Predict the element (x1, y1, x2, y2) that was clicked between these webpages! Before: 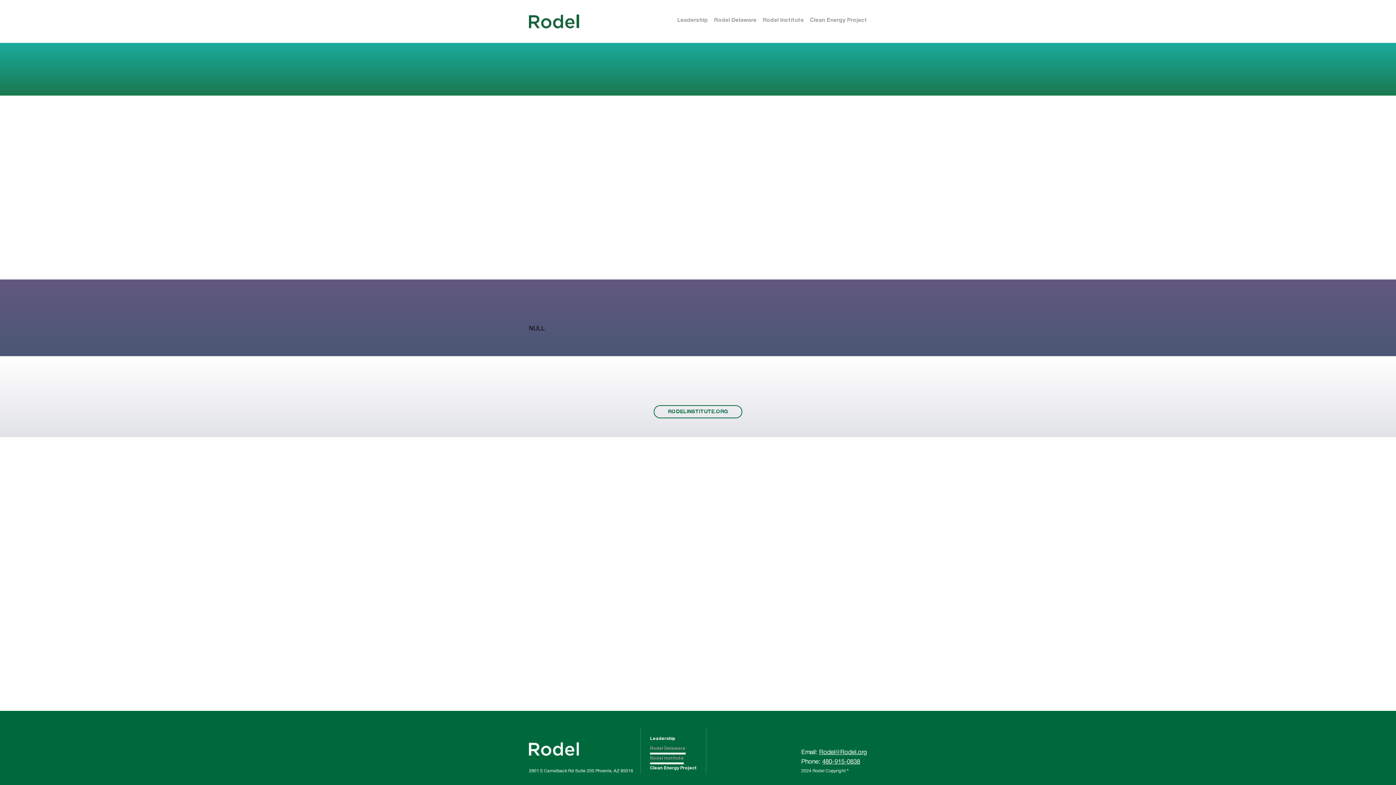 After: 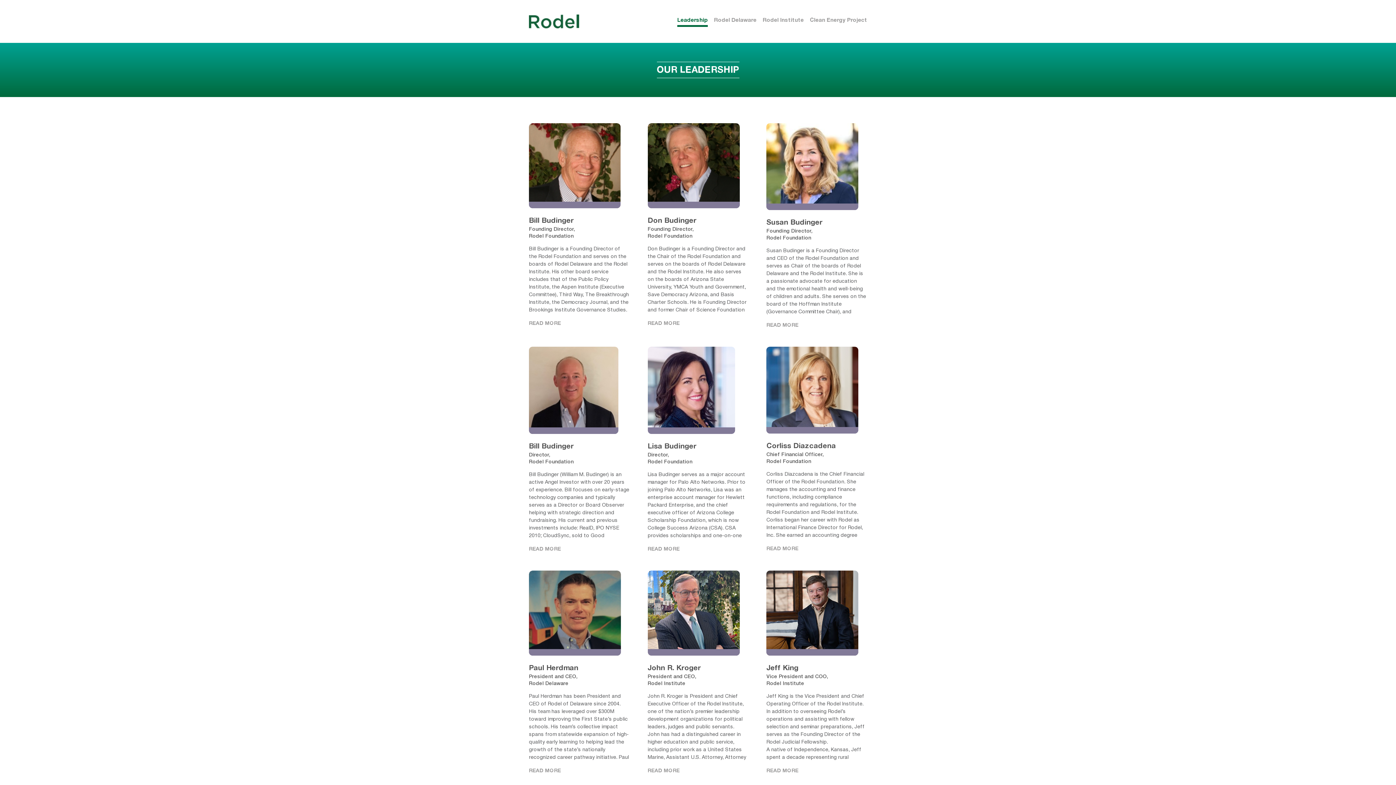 Action: bbox: (650, 735, 675, 745) label: Leadership